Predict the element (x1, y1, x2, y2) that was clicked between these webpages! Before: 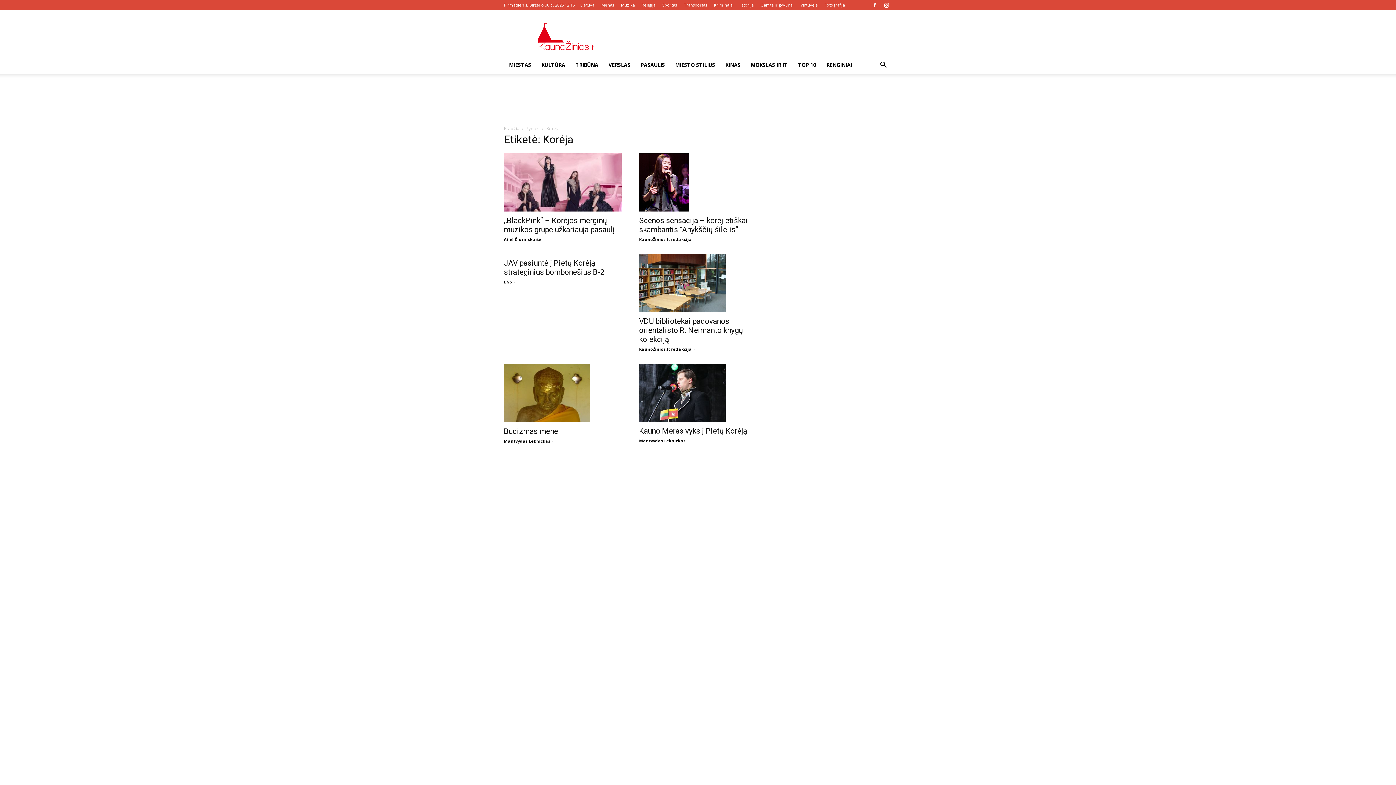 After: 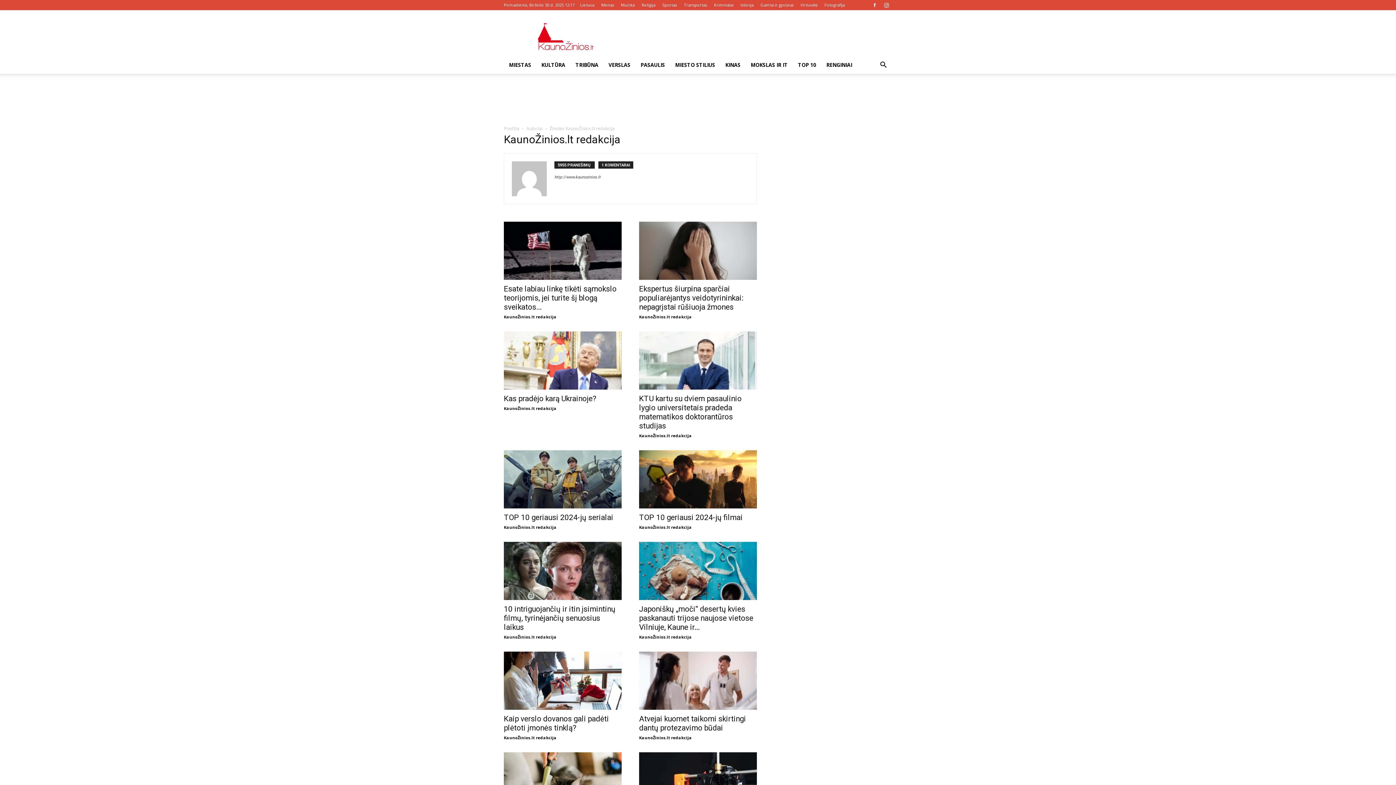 Action: bbox: (639, 236, 692, 242) label: KaunoŽinios.lt redakcija